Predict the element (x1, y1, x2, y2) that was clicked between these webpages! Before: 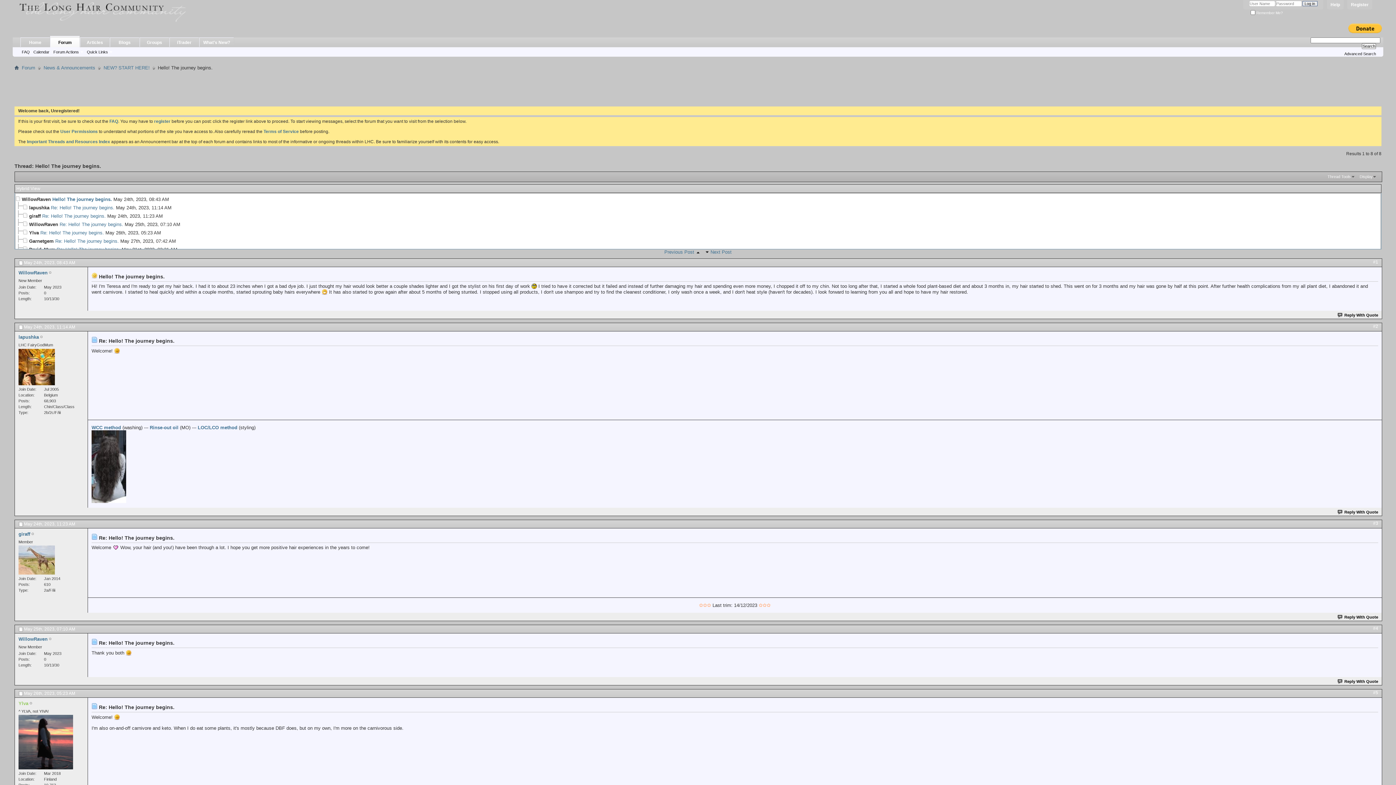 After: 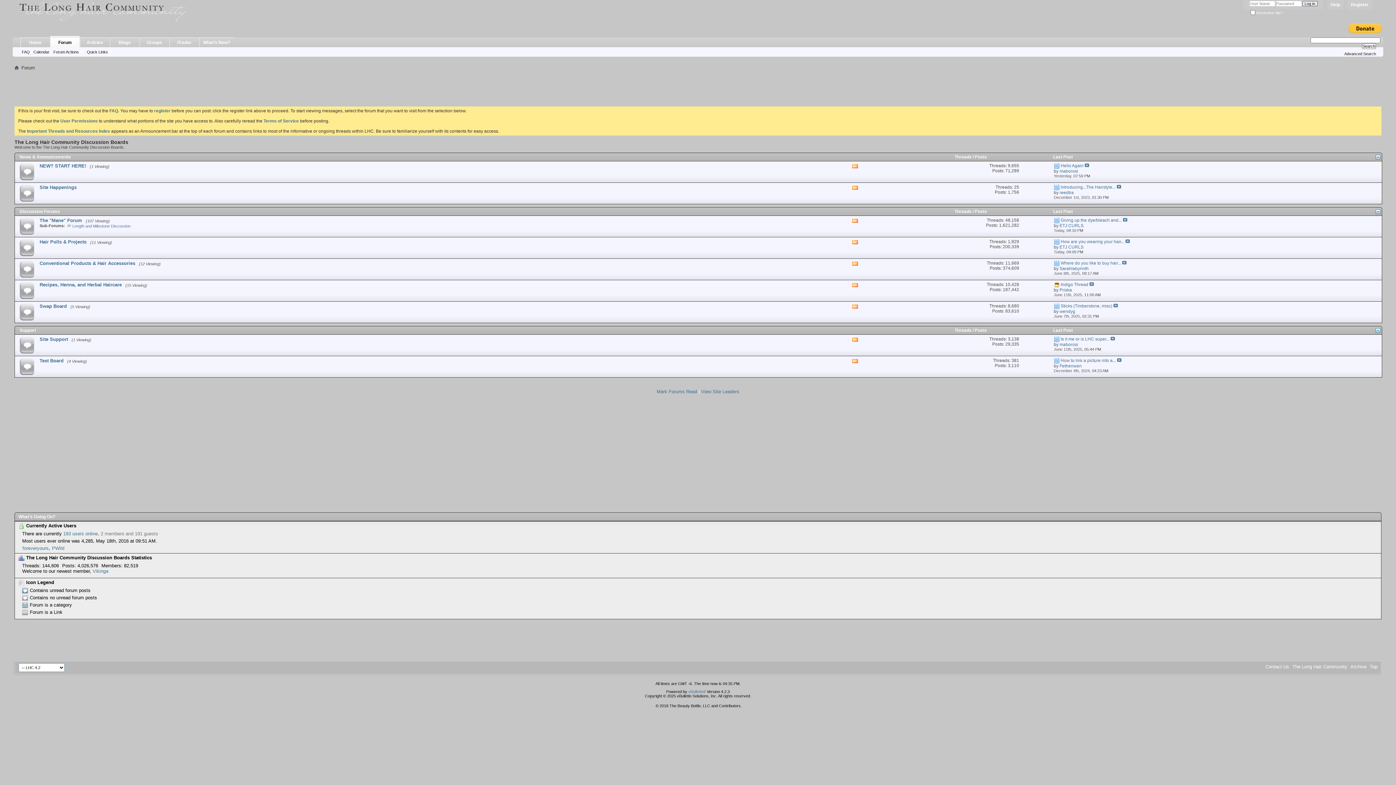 Action: bbox: (12, 0, 194, 23)